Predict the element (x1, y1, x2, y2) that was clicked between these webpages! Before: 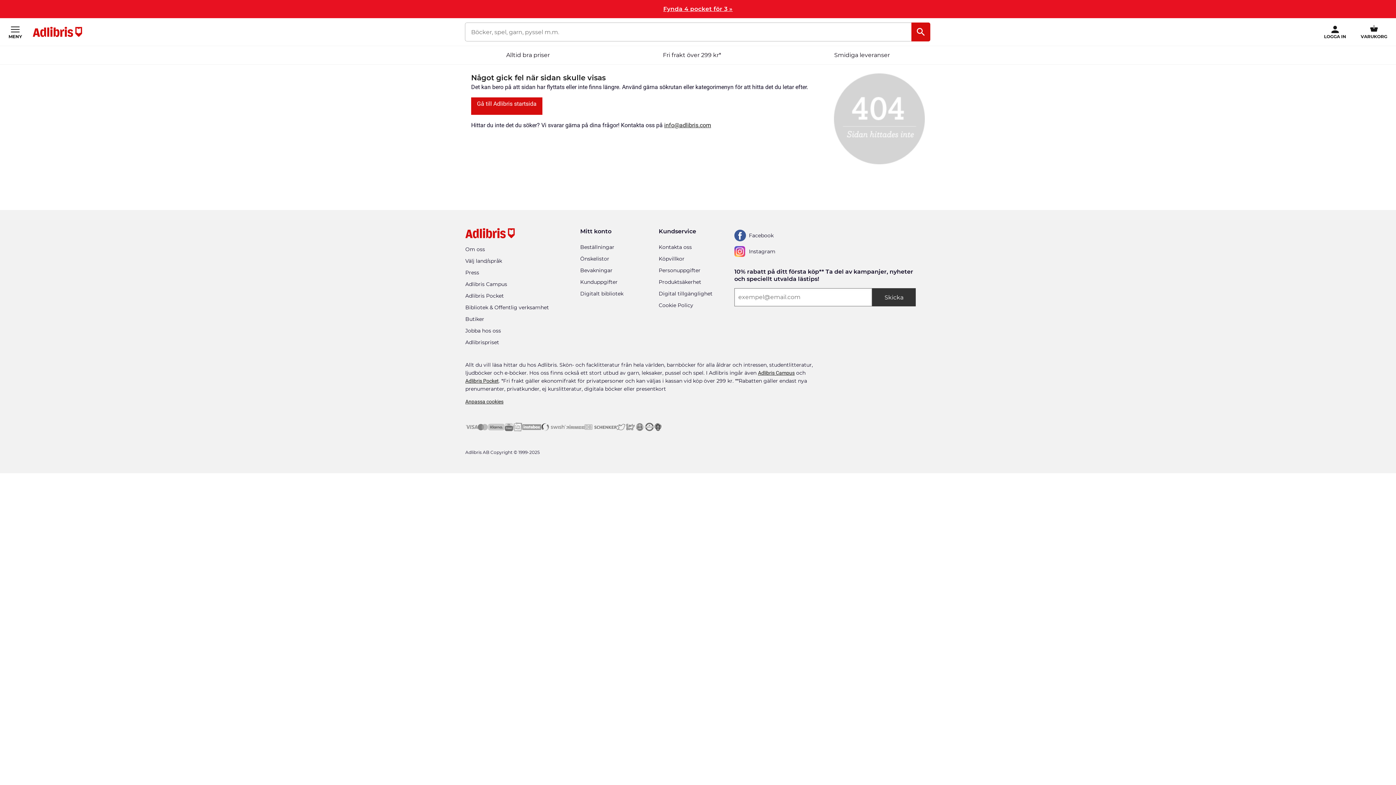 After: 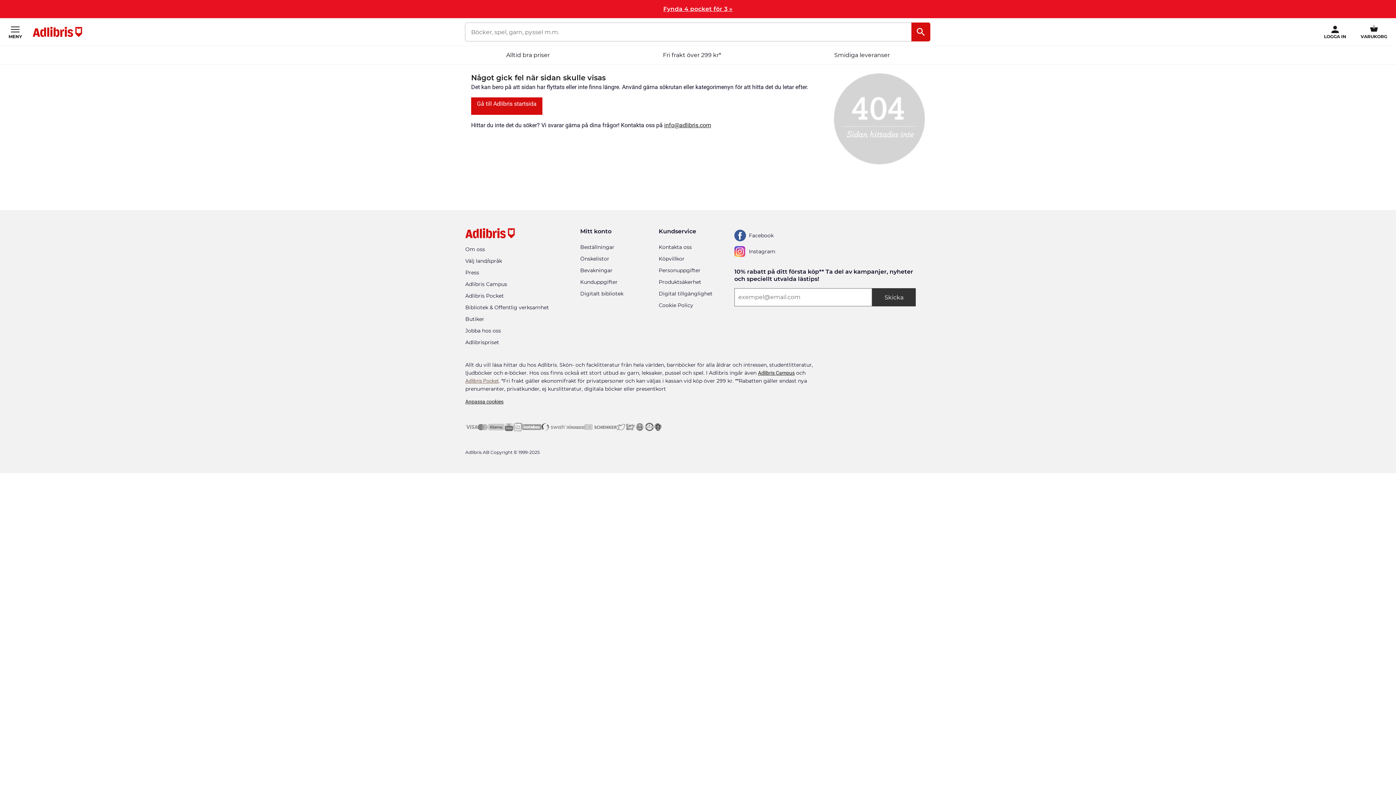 Action: bbox: (465, 378, 498, 384) label: Adlibris Pocket